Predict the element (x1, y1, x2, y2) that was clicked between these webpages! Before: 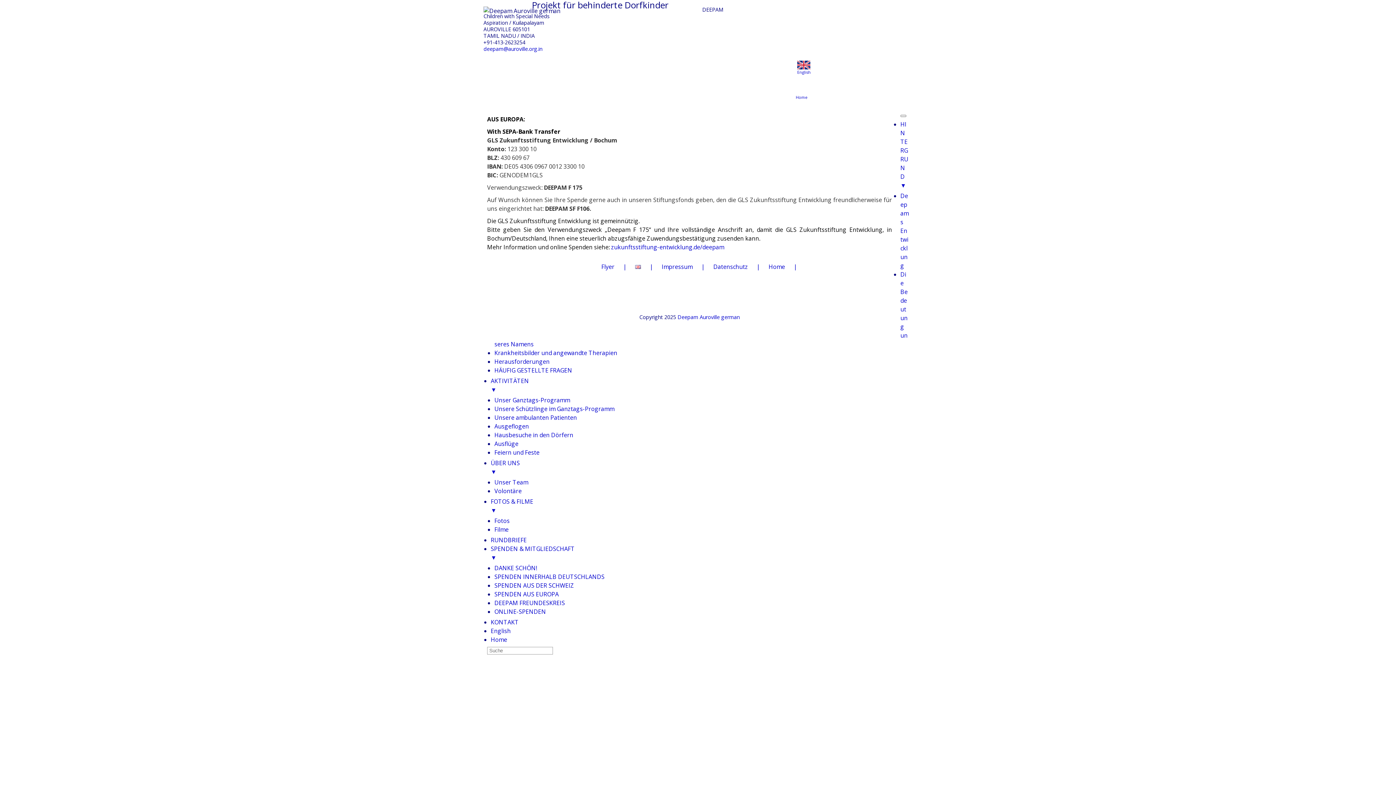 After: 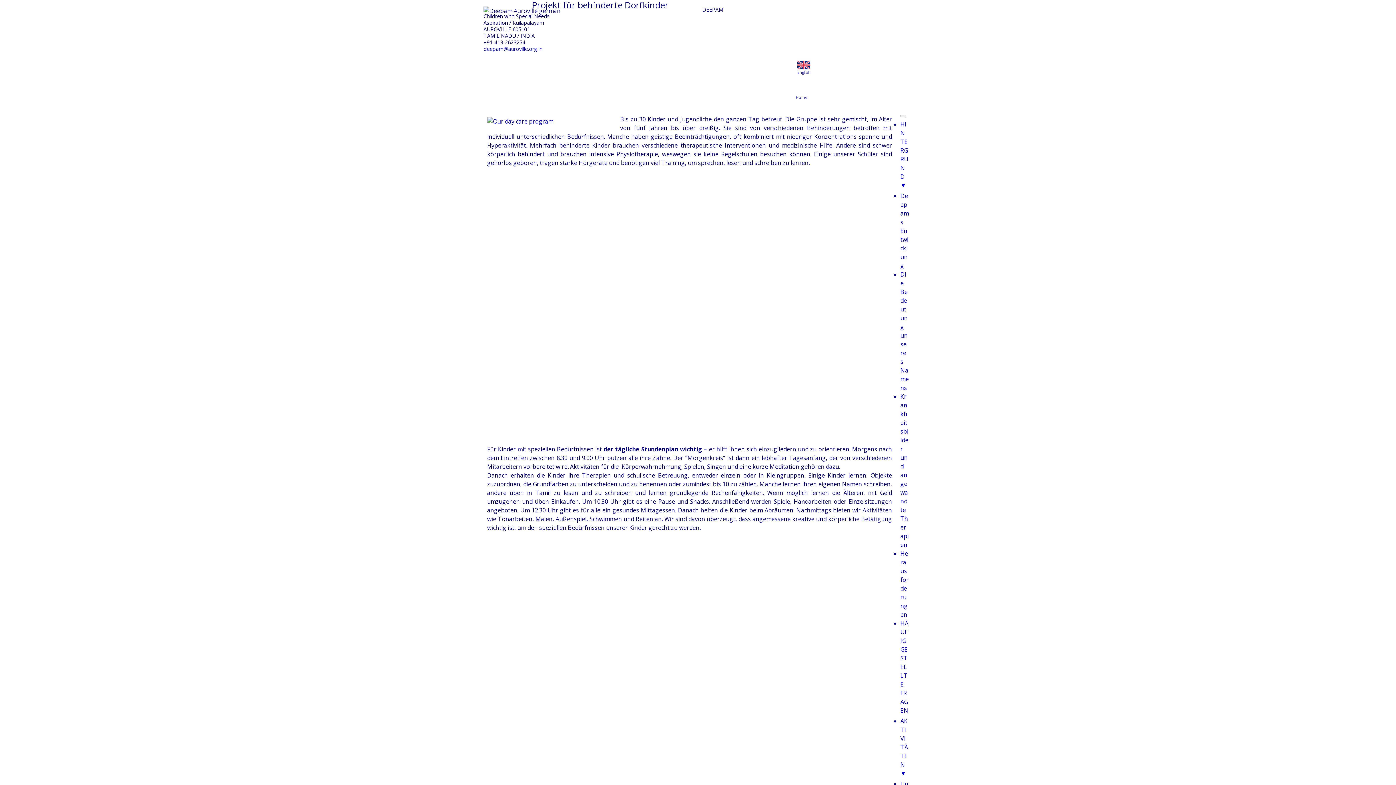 Action: label: AKTIVITÄTEN
▼ bbox: (490, 377, 909, 394)